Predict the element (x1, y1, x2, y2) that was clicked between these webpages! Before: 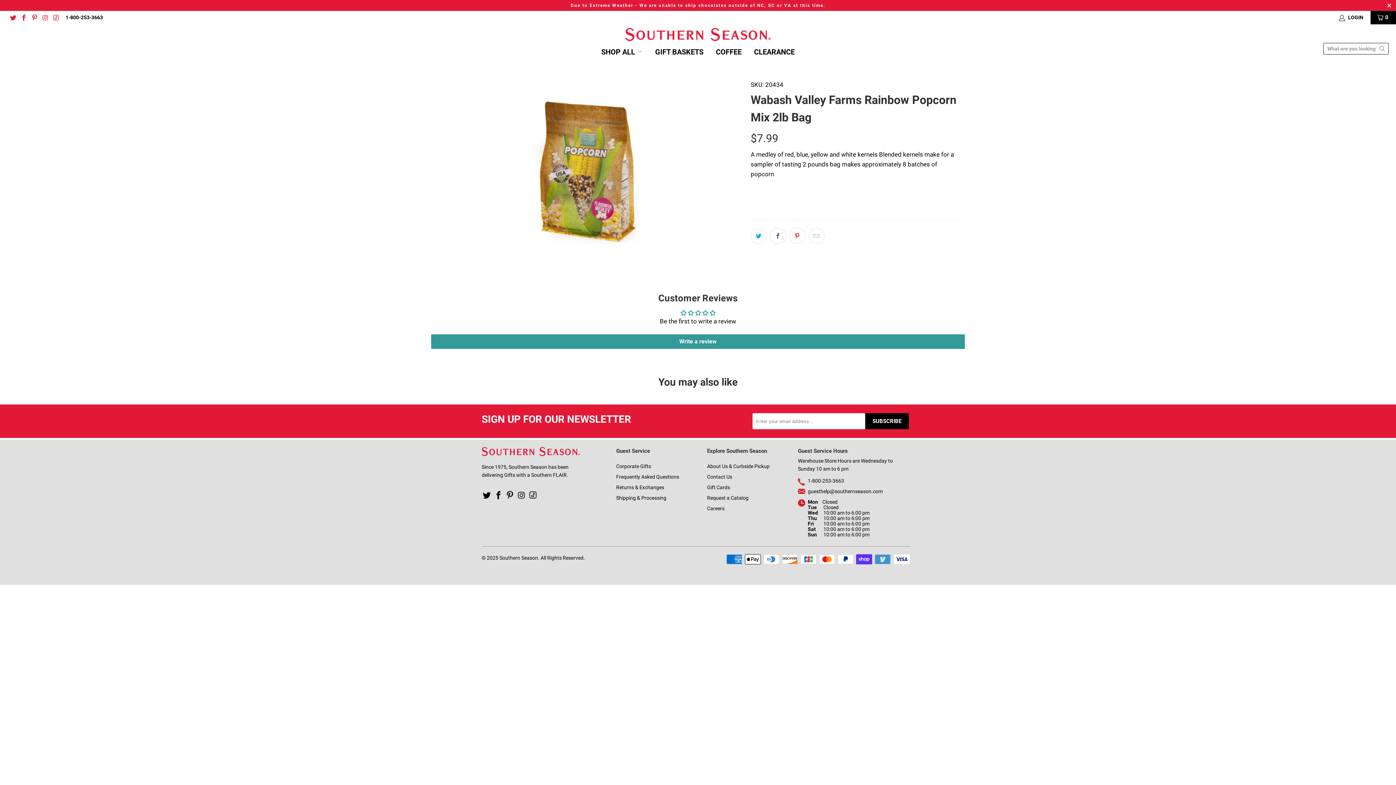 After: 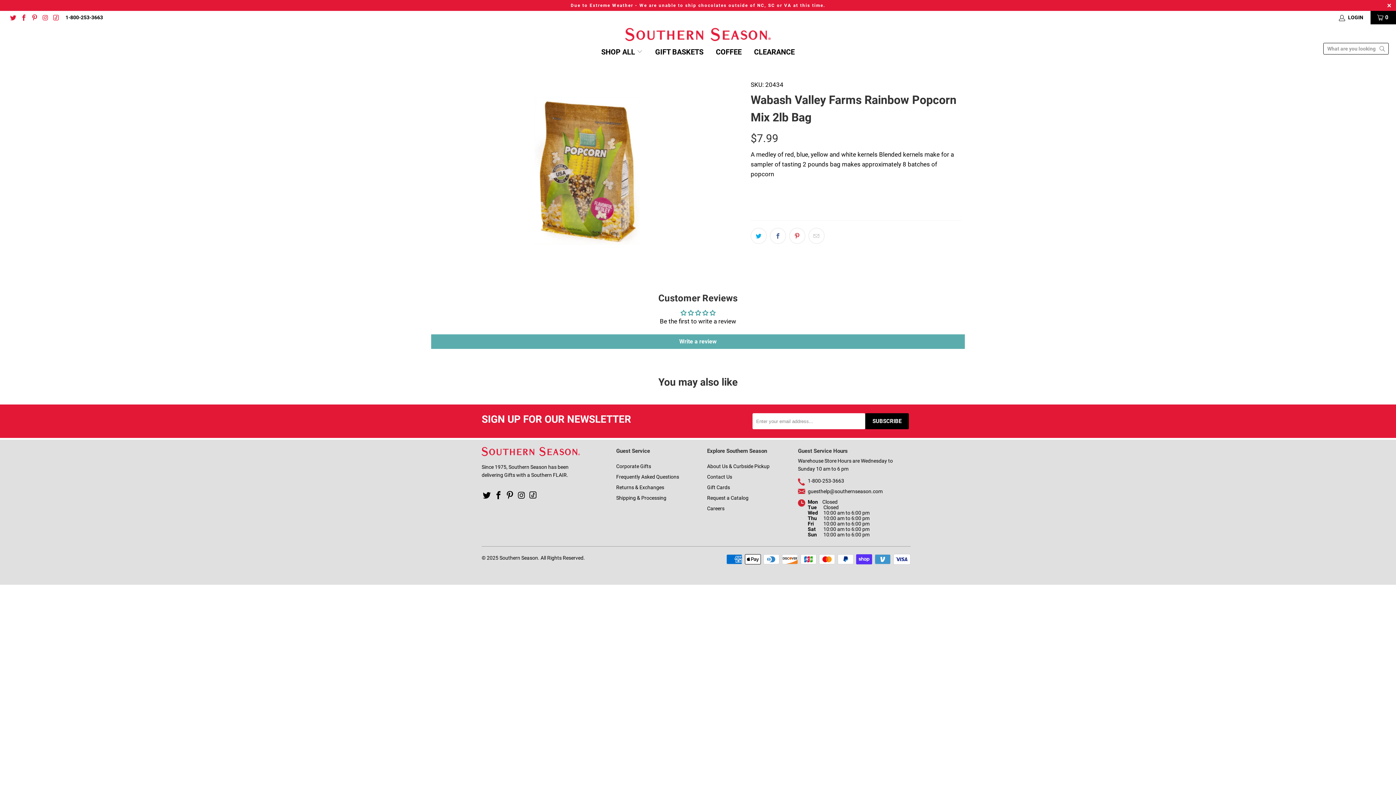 Action: bbox: (431, 334, 965, 349) label: Write a review